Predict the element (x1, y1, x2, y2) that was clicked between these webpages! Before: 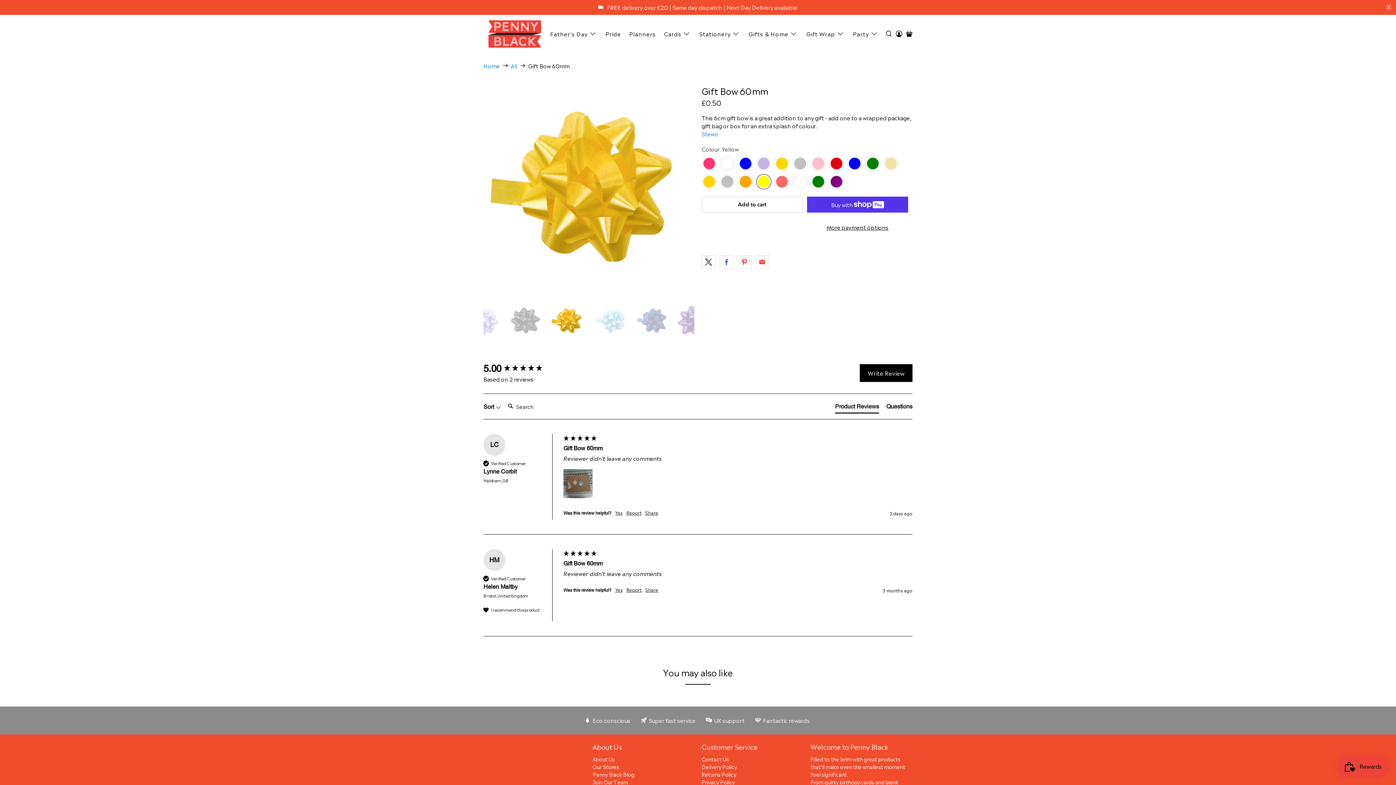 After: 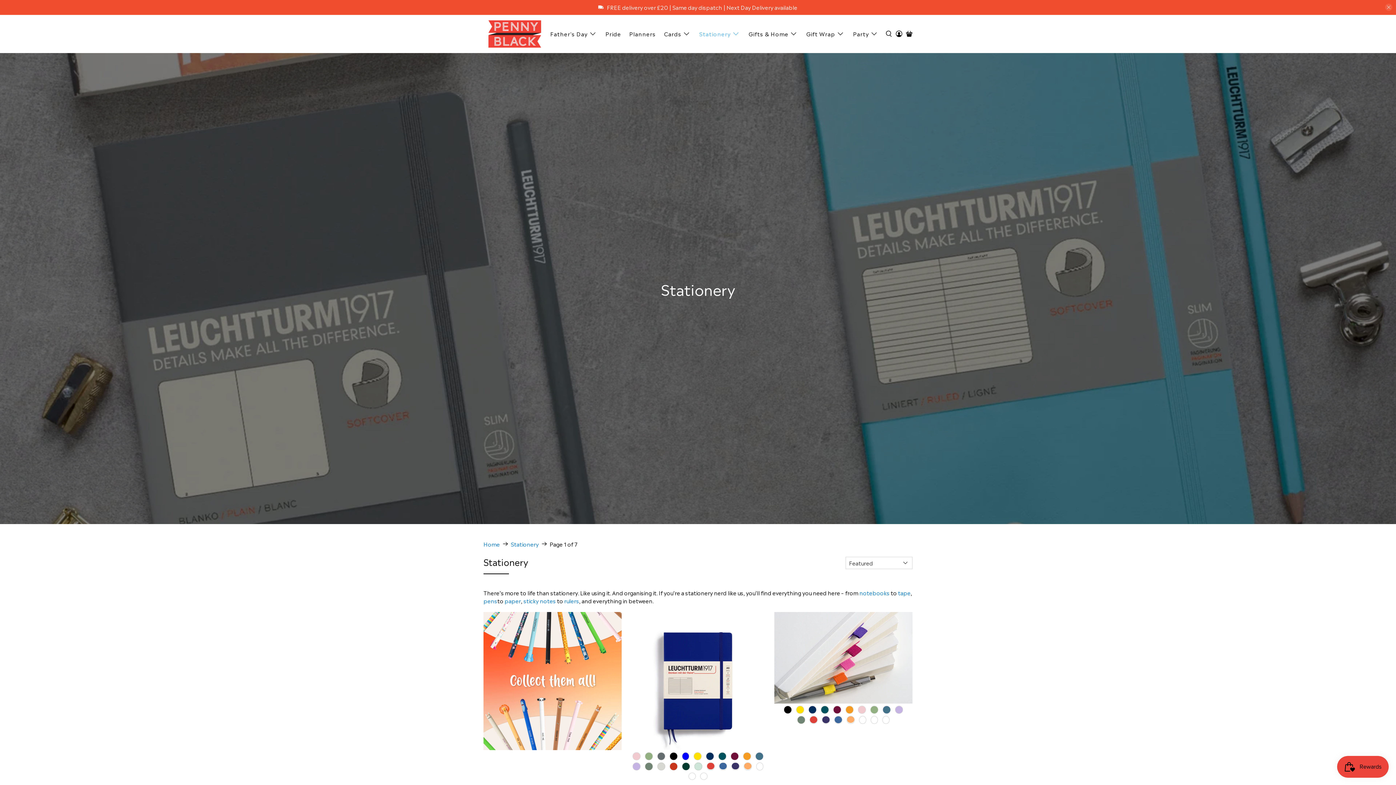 Action: label: Stationery bbox: (695, 24, 744, 43)